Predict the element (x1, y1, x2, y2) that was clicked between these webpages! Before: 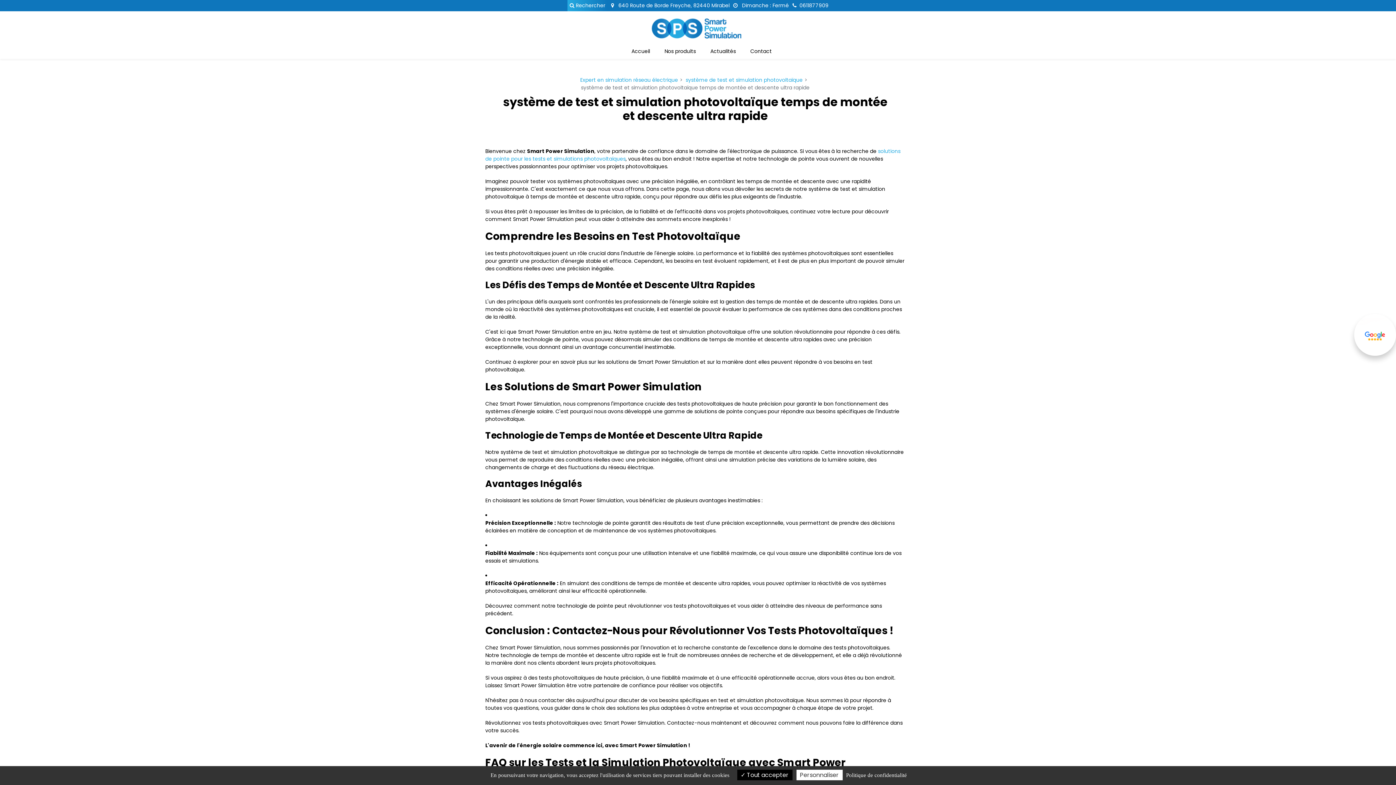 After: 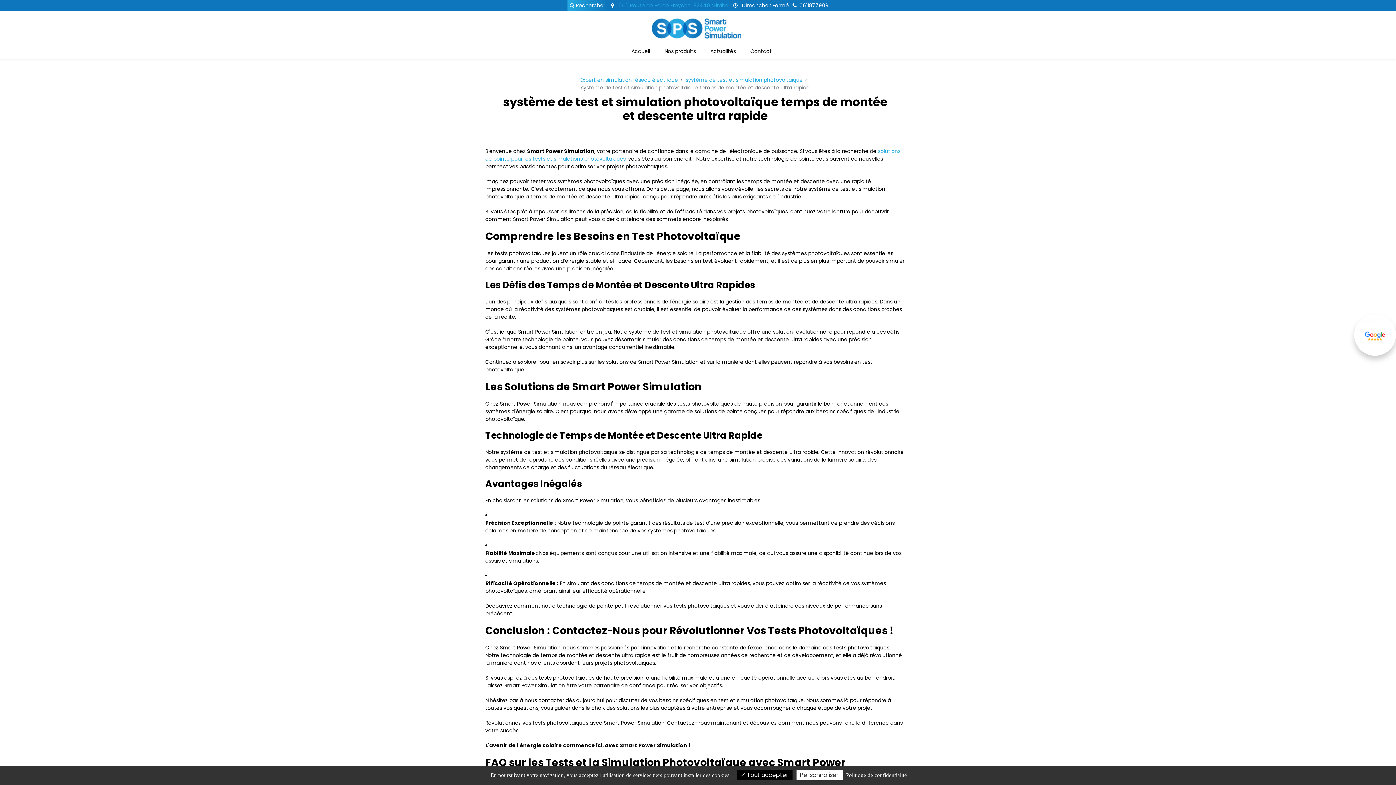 Action: bbox: (611, 1, 729, 9) label:  640 Route de Borde Freyche, 82440 Mirabel